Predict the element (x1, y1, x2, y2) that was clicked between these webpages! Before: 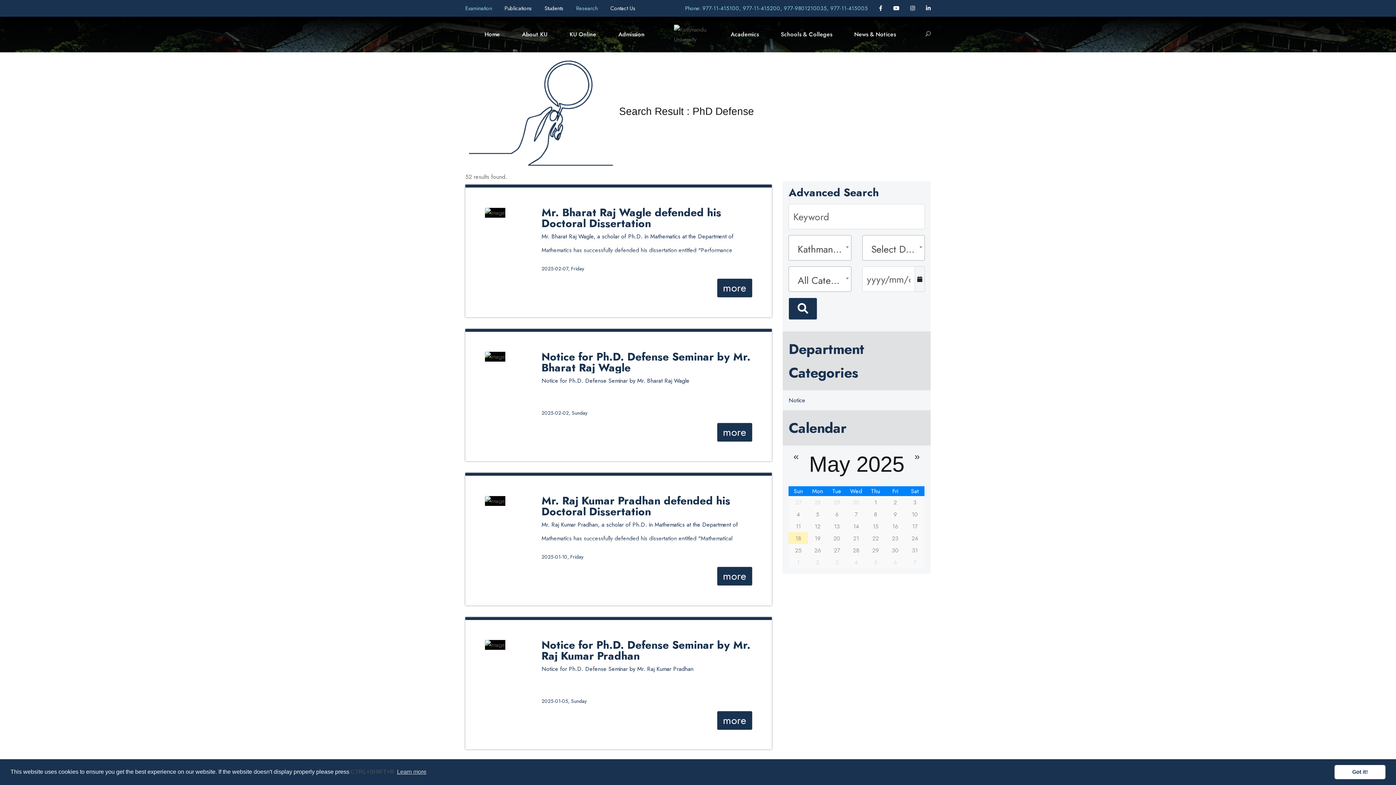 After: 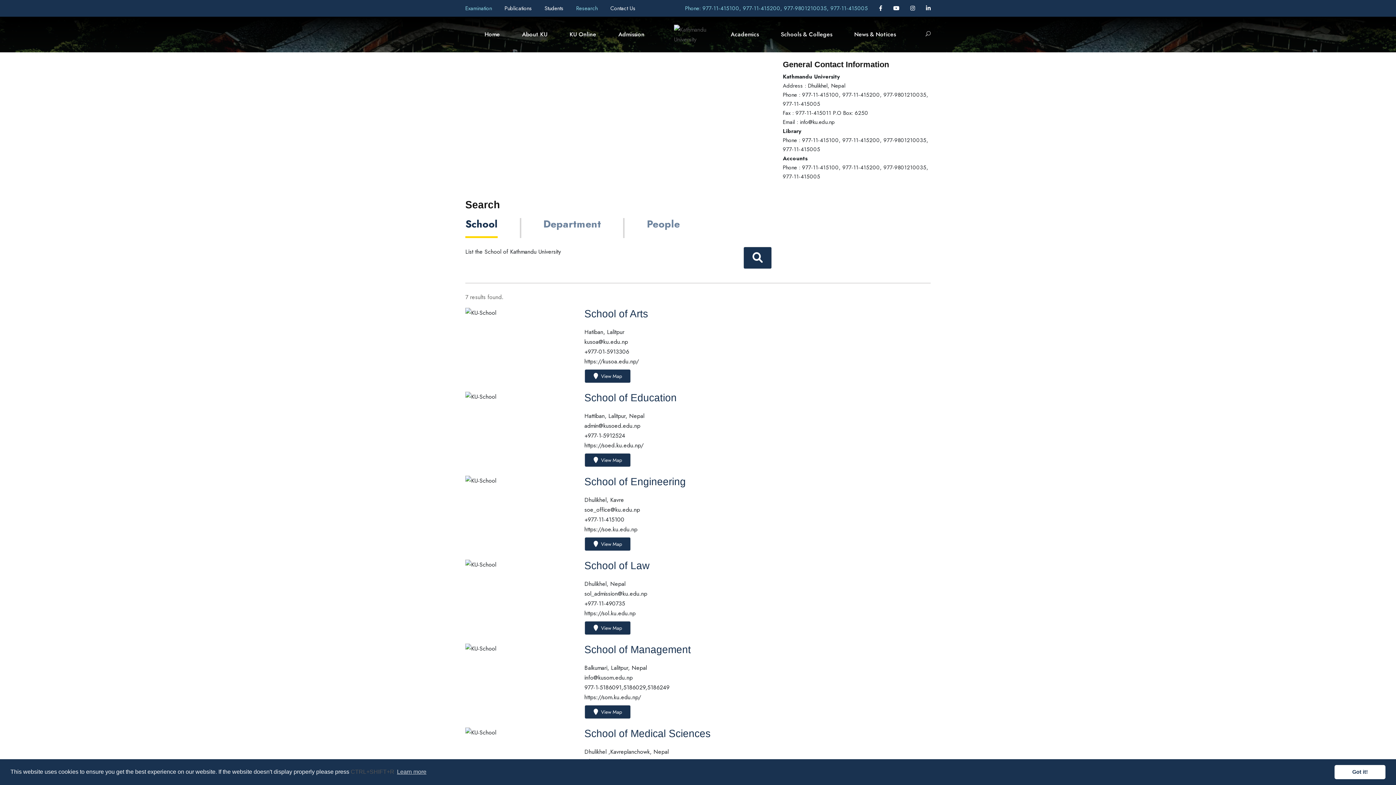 Action: bbox: (610, 4, 635, 12) label: Contact Us